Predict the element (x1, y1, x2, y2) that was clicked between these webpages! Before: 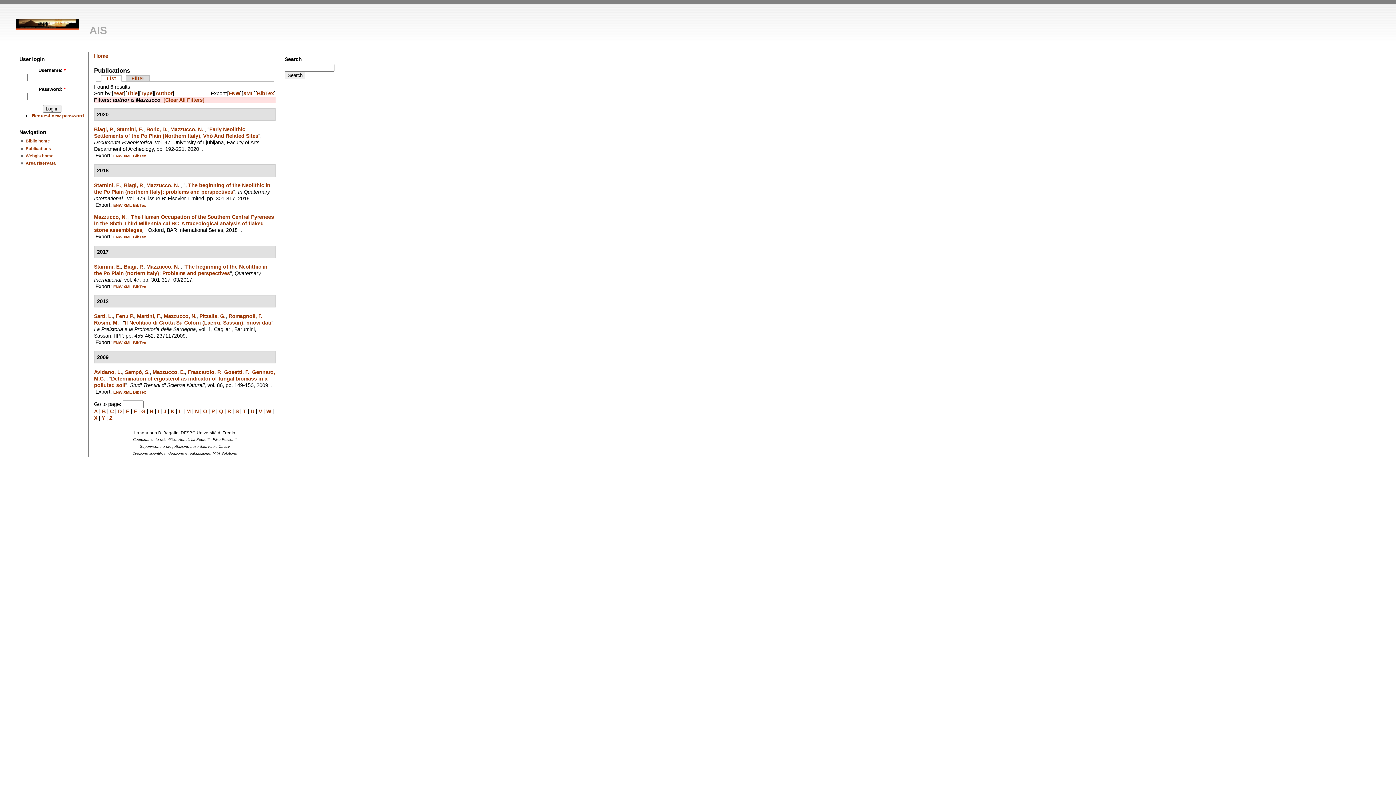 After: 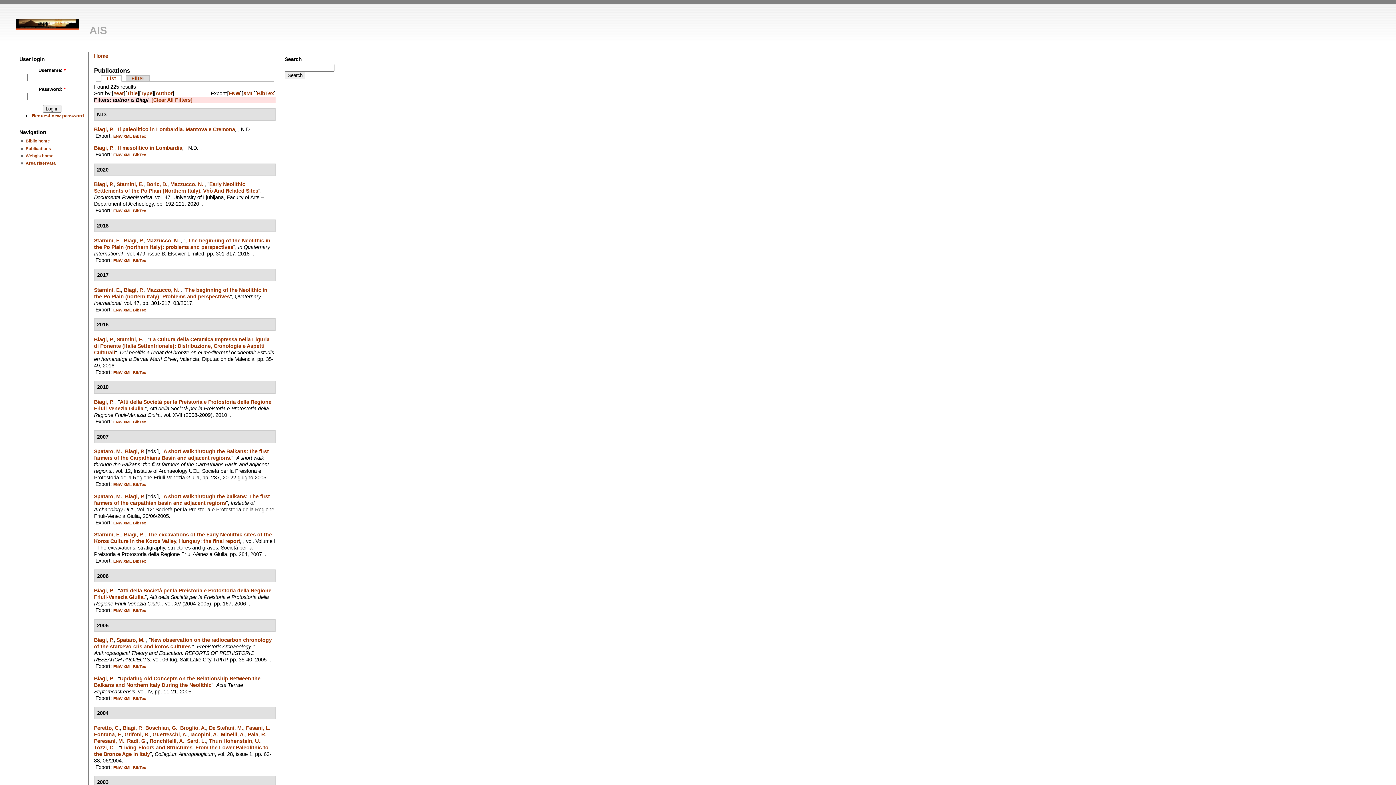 Action: bbox: (123, 263, 143, 269) label: Biagi, P.